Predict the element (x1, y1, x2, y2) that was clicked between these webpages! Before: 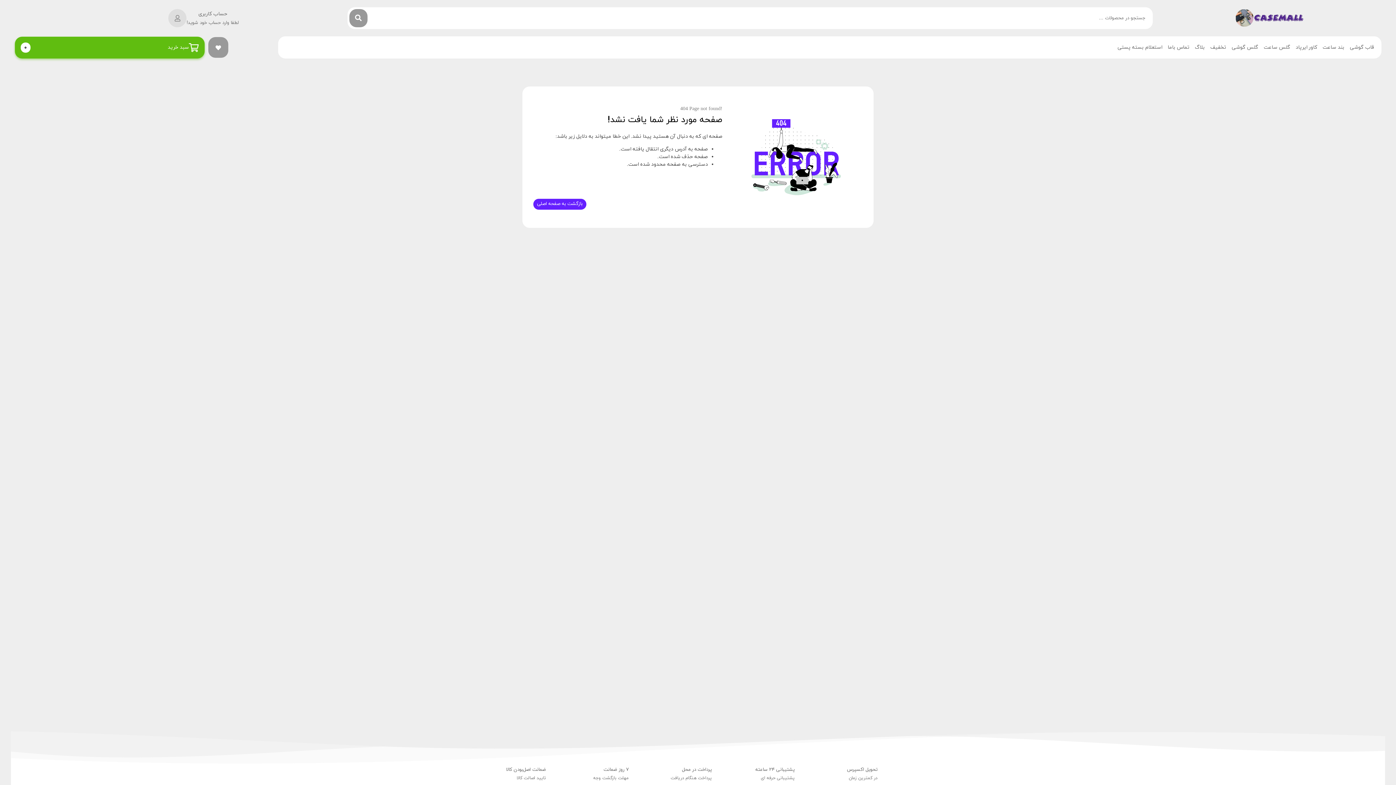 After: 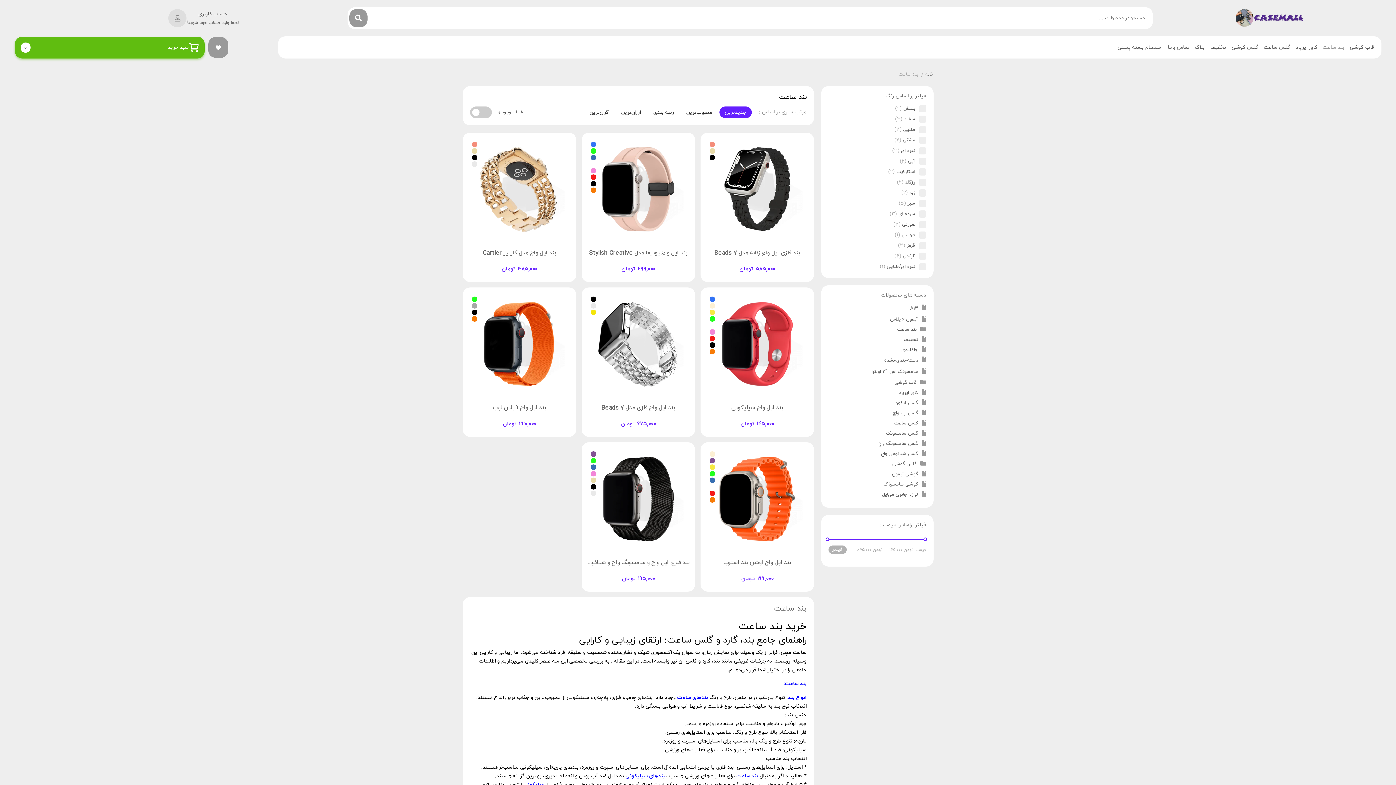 Action: label: بند ساعت bbox: (1322, 43, 1344, 51)